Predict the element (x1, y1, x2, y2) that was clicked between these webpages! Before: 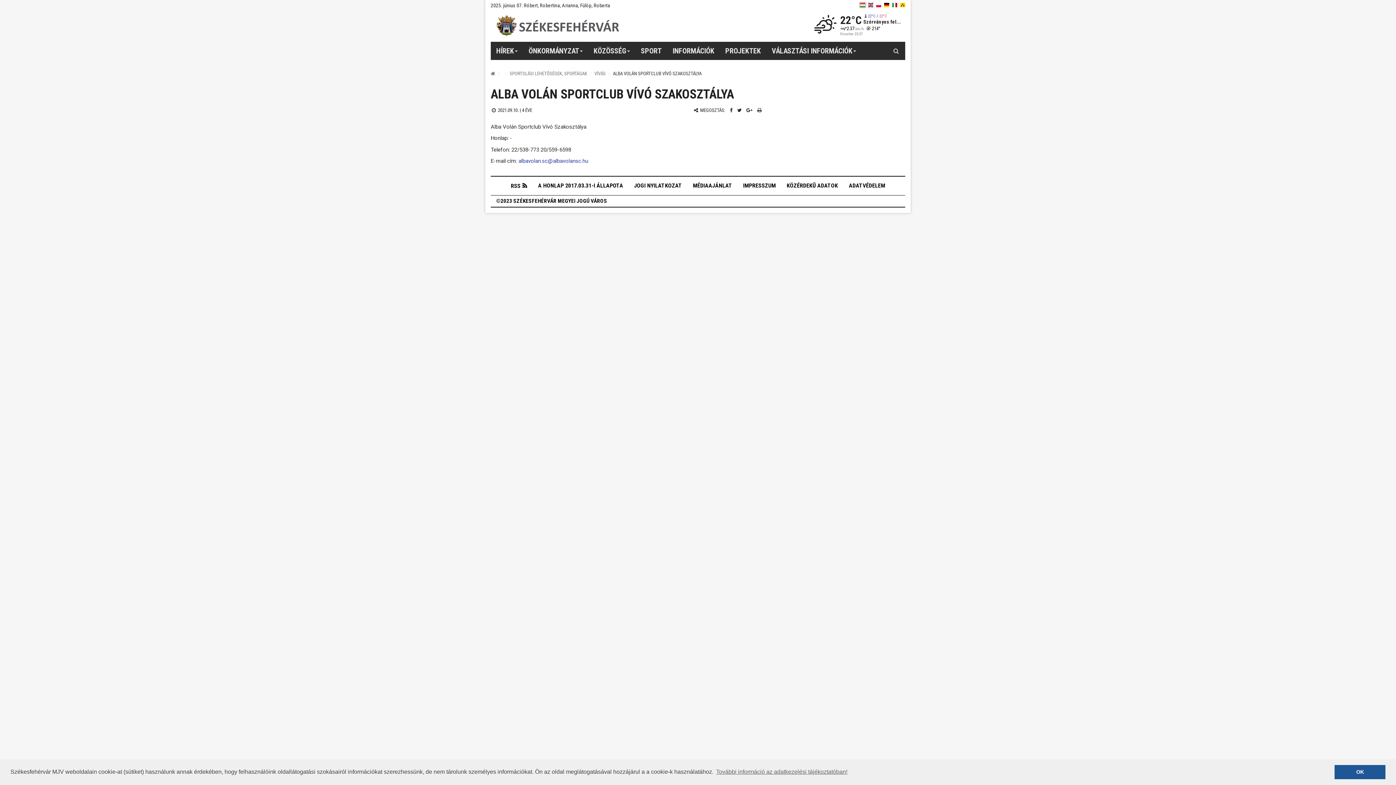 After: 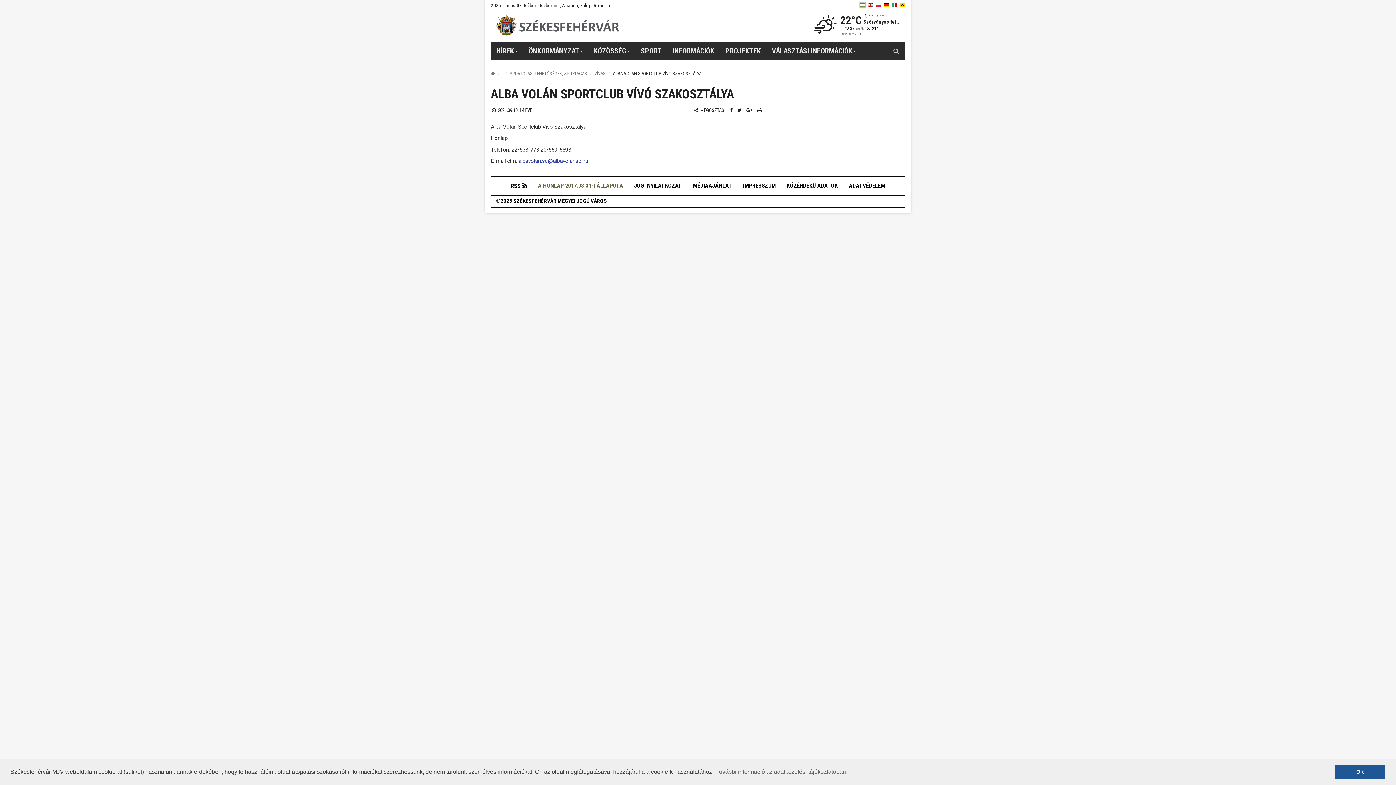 Action: label: A HONLAP 2017.03.31-I ÁLLAPOTA bbox: (532, 182, 628, 189)